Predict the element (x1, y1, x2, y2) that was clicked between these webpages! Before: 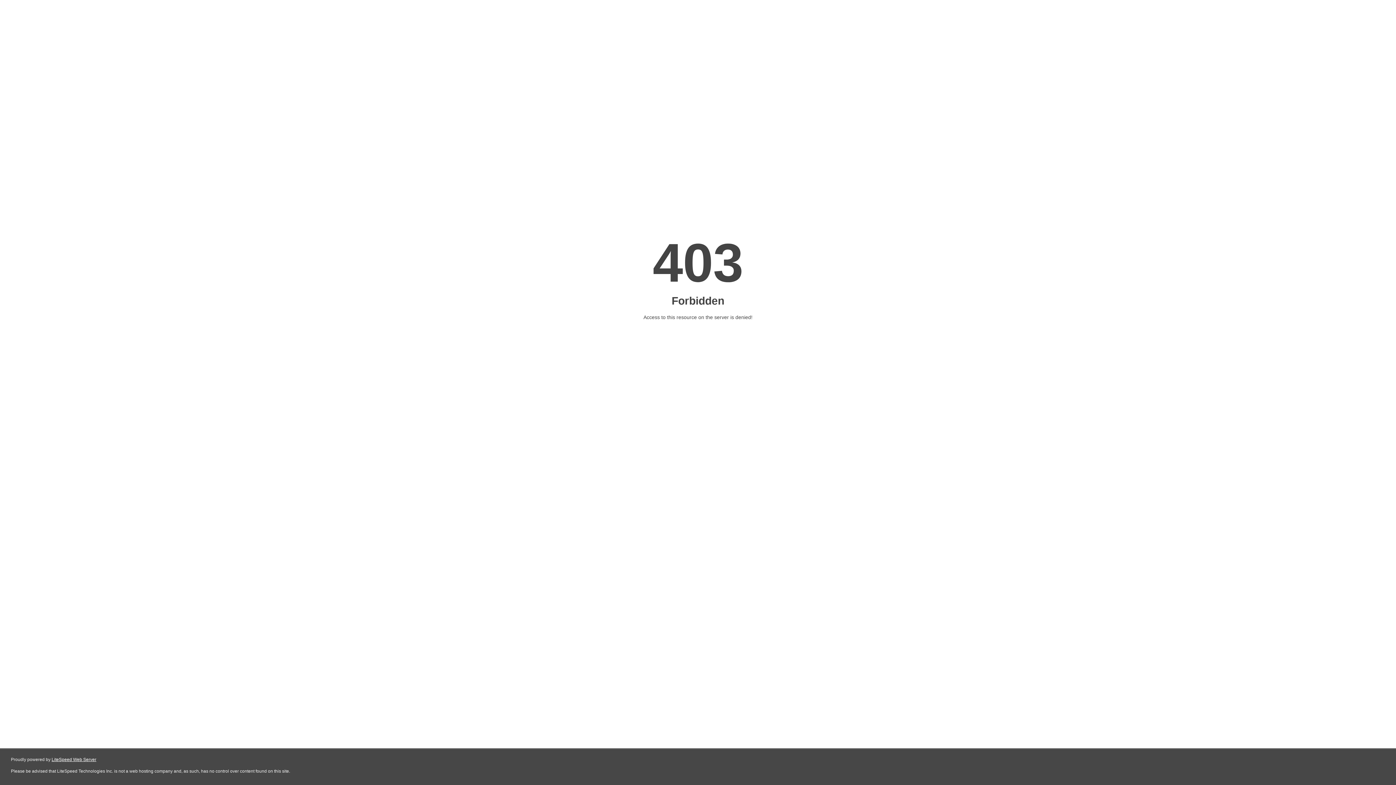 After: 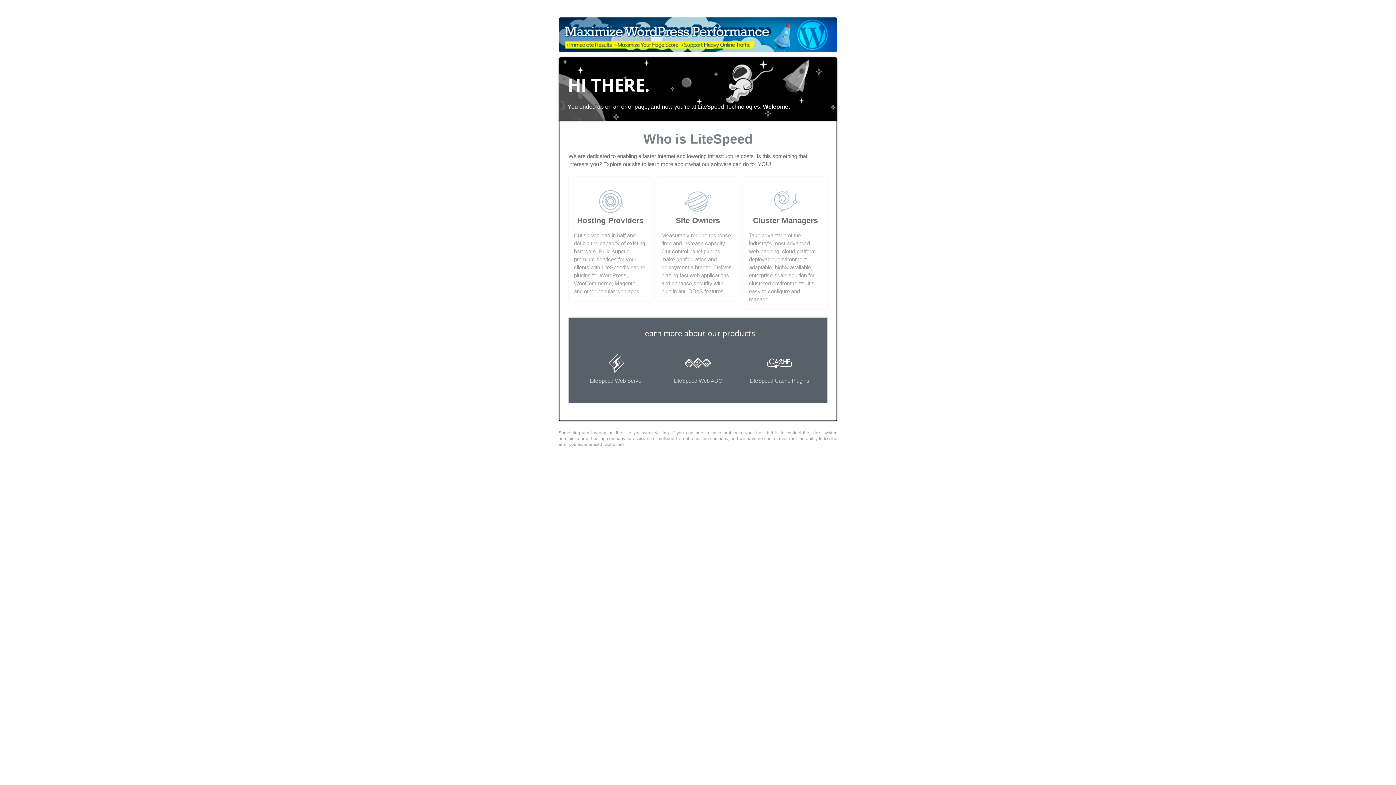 Action: bbox: (51, 757, 96, 762) label: LiteSpeed Web Server